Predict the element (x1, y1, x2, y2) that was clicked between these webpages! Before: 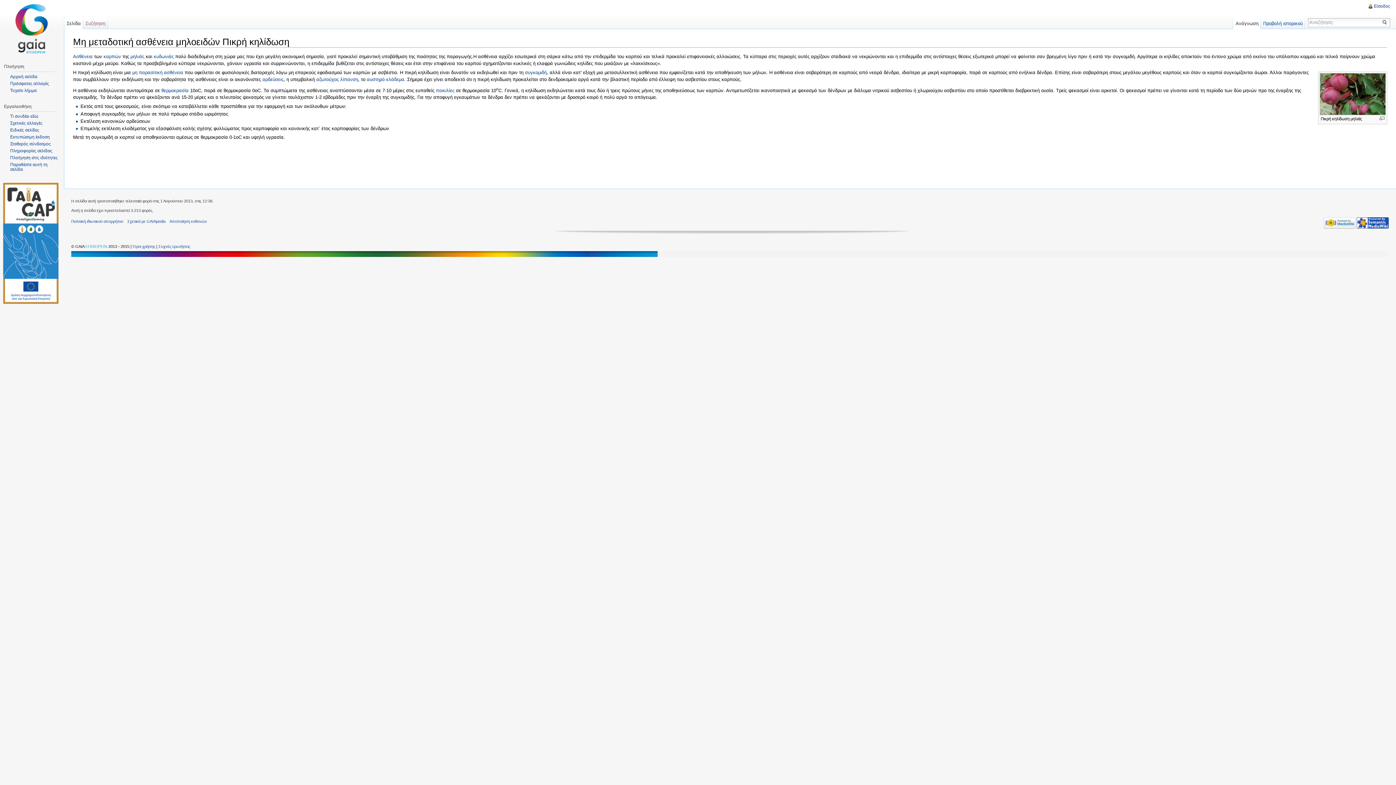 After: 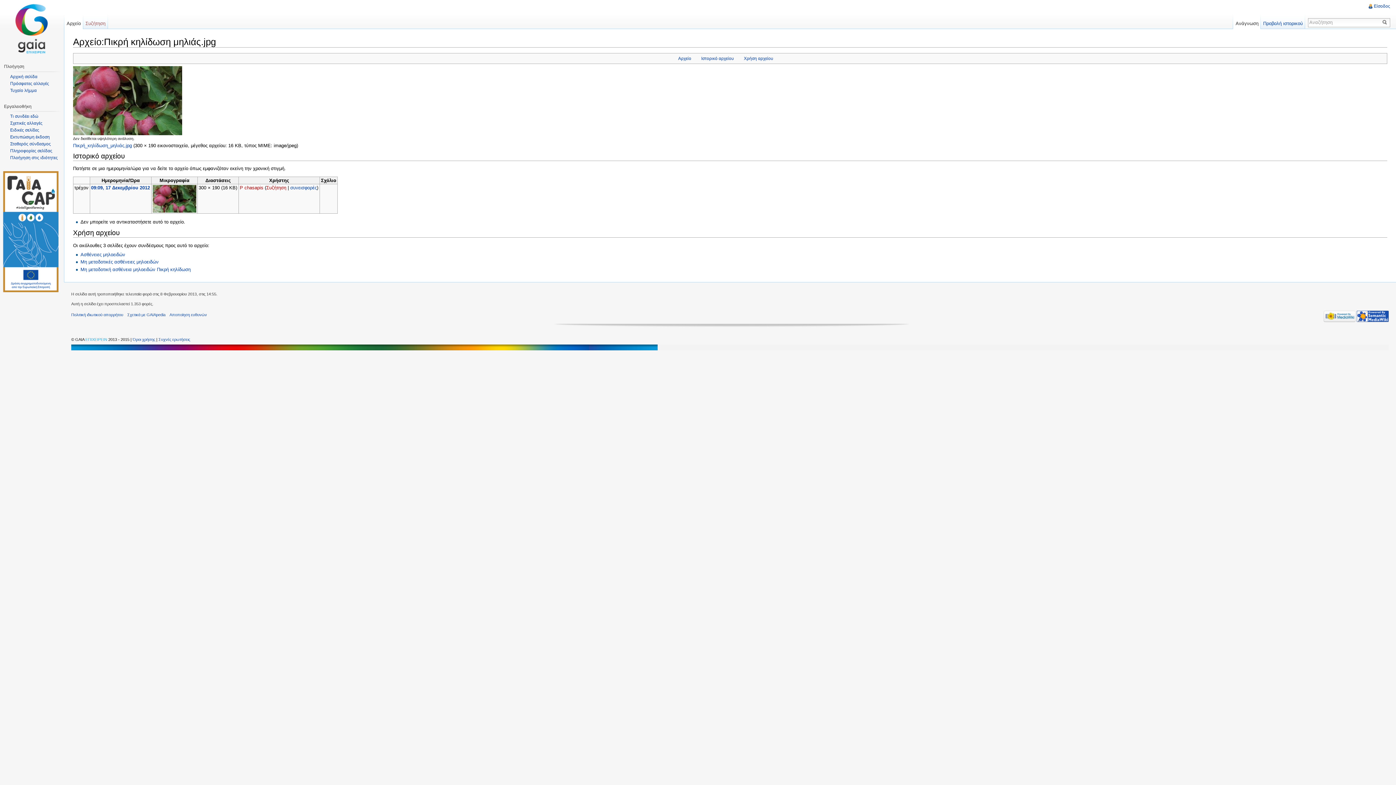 Action: bbox: (1320, 91, 1386, 96)